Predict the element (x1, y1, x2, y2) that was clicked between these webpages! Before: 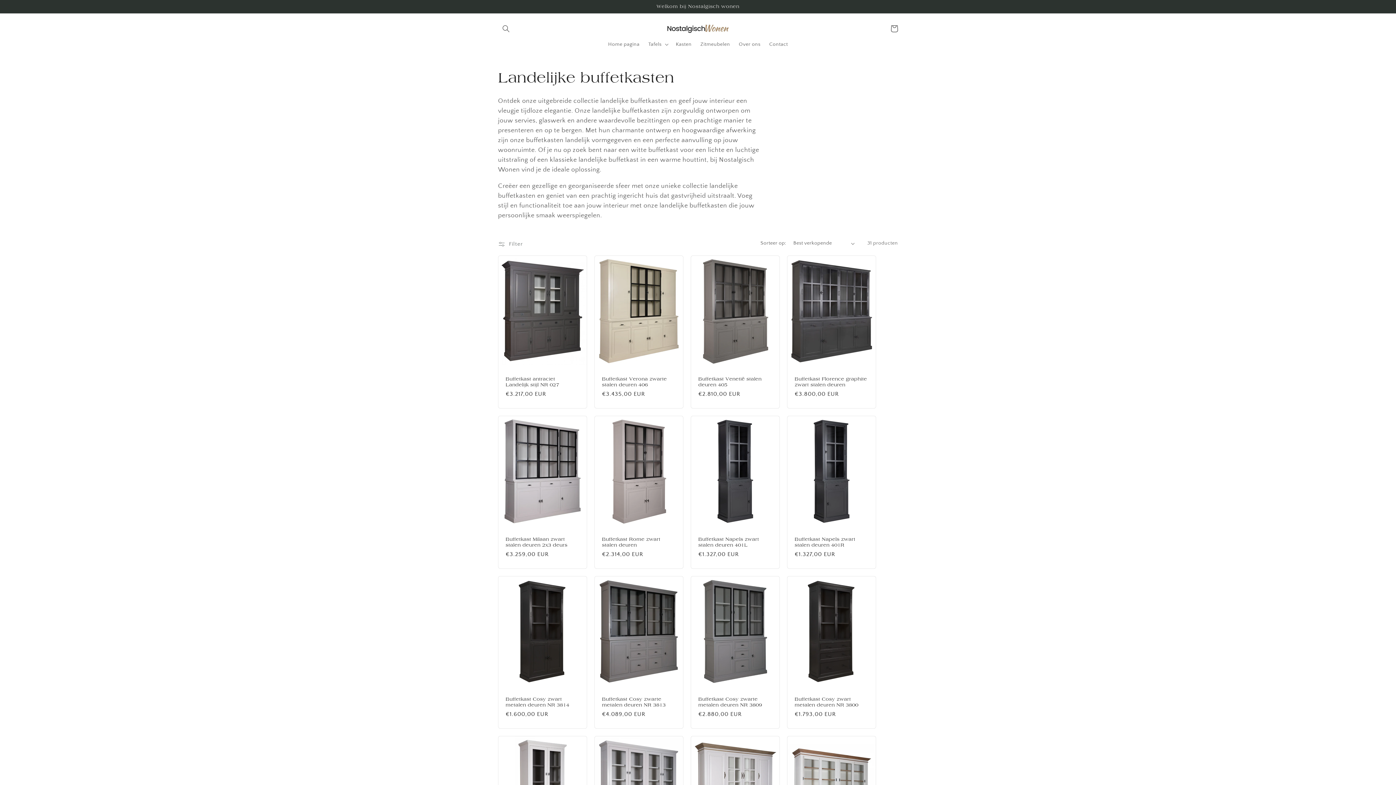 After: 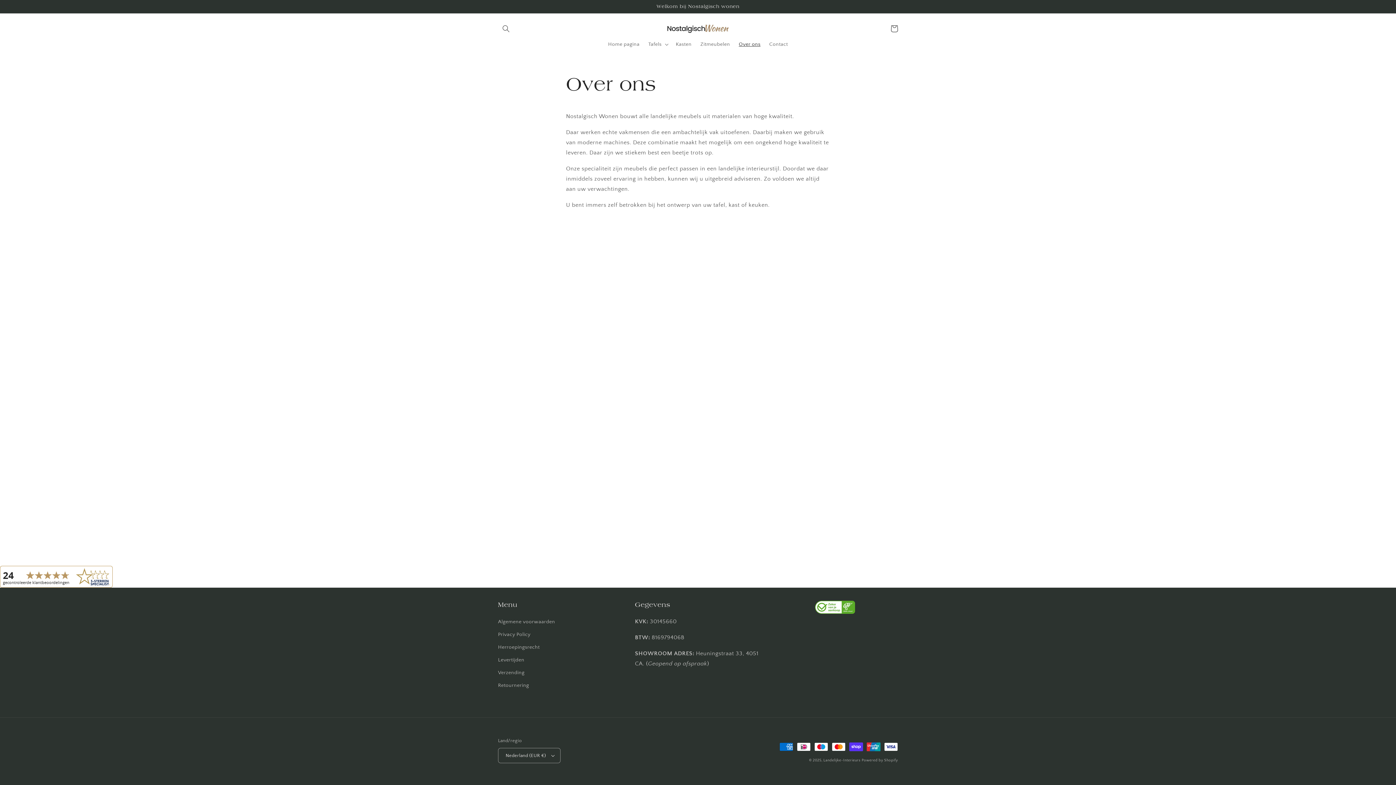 Action: bbox: (734, 36, 765, 52) label: Over ons